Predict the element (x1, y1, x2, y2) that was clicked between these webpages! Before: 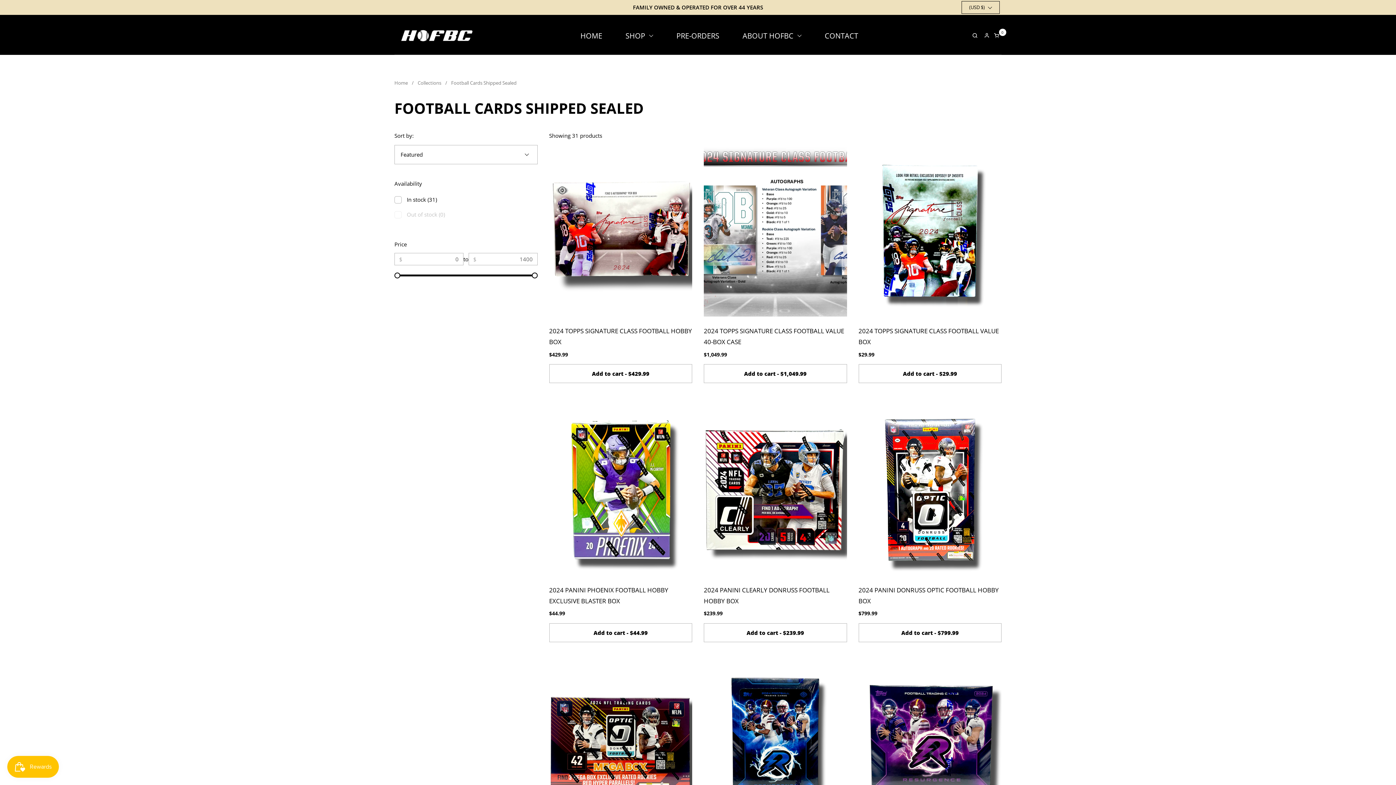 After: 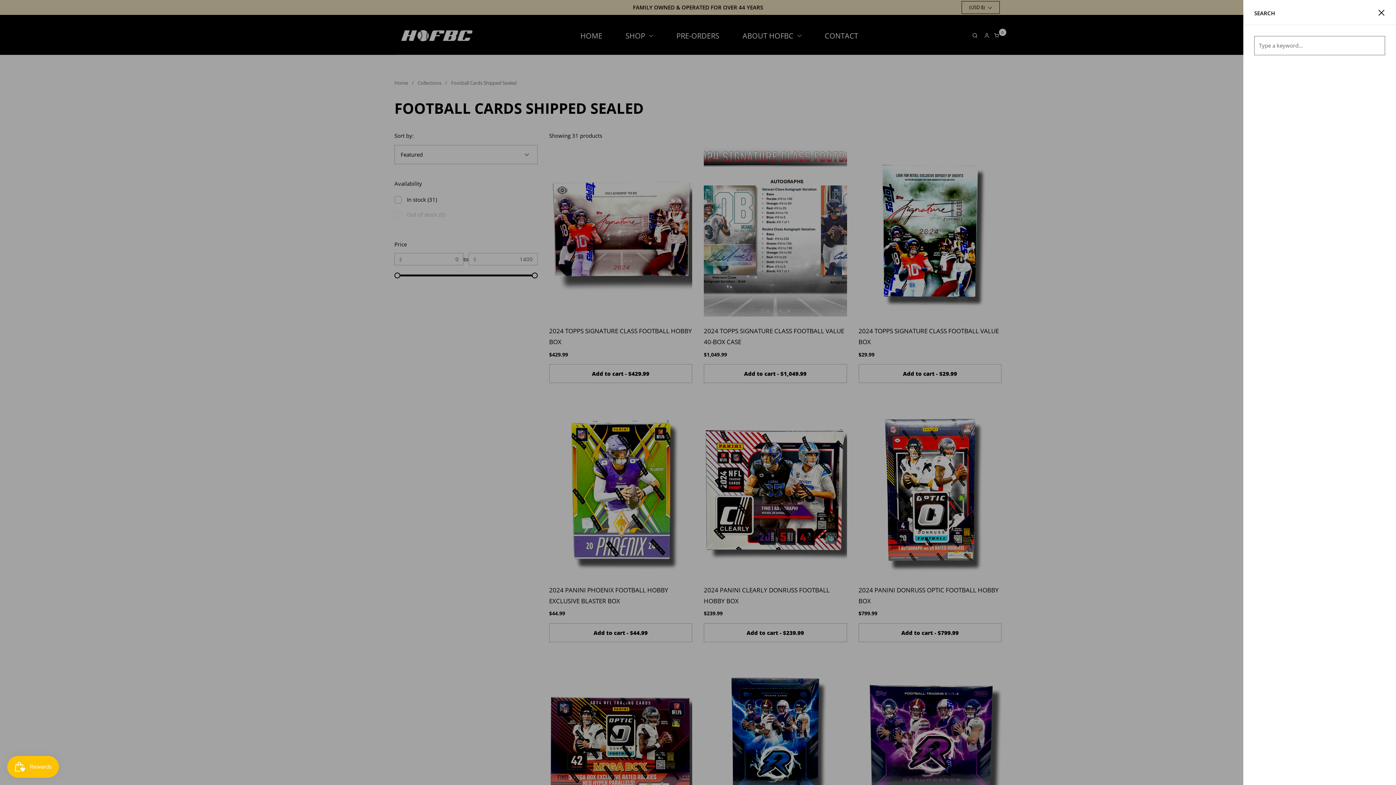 Action: label: Search bbox: (968, 31, 977, 40)